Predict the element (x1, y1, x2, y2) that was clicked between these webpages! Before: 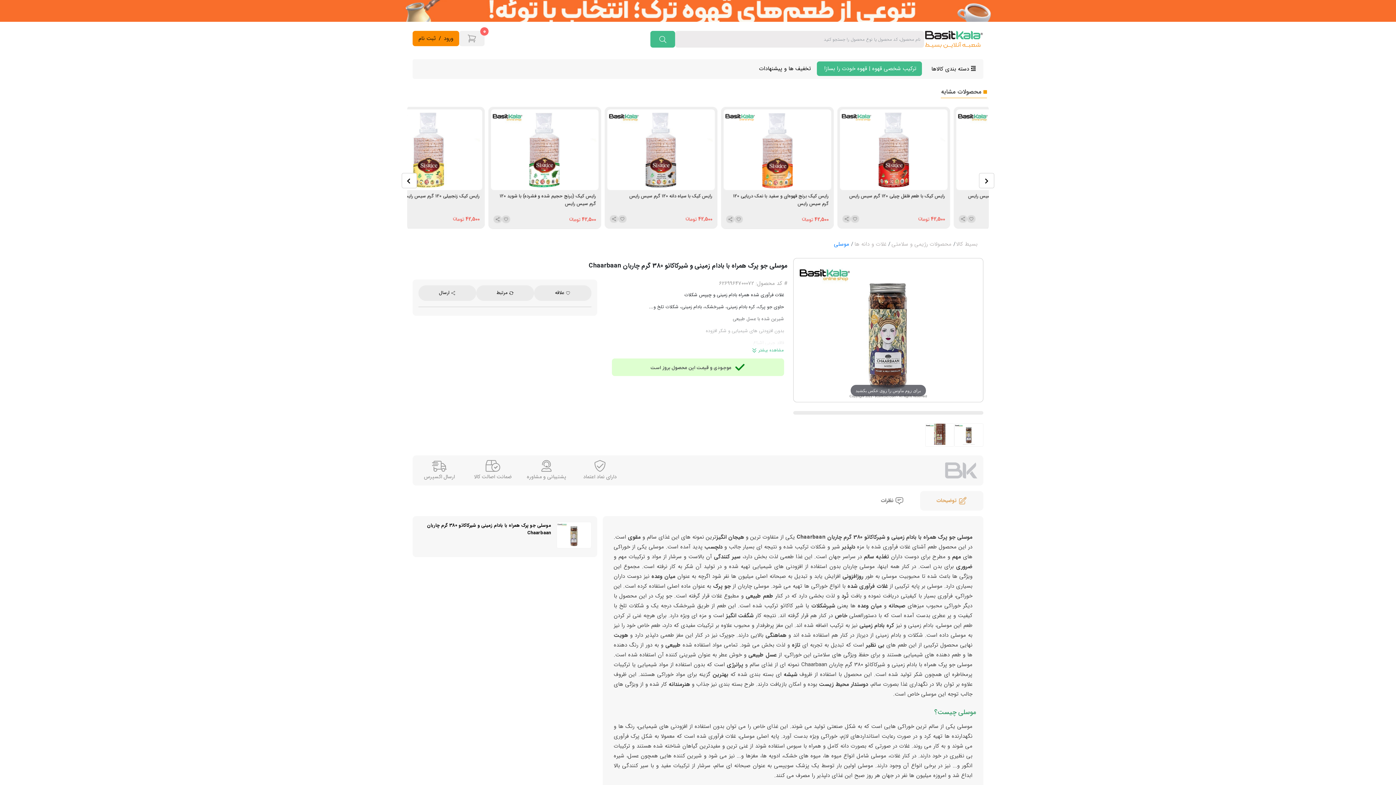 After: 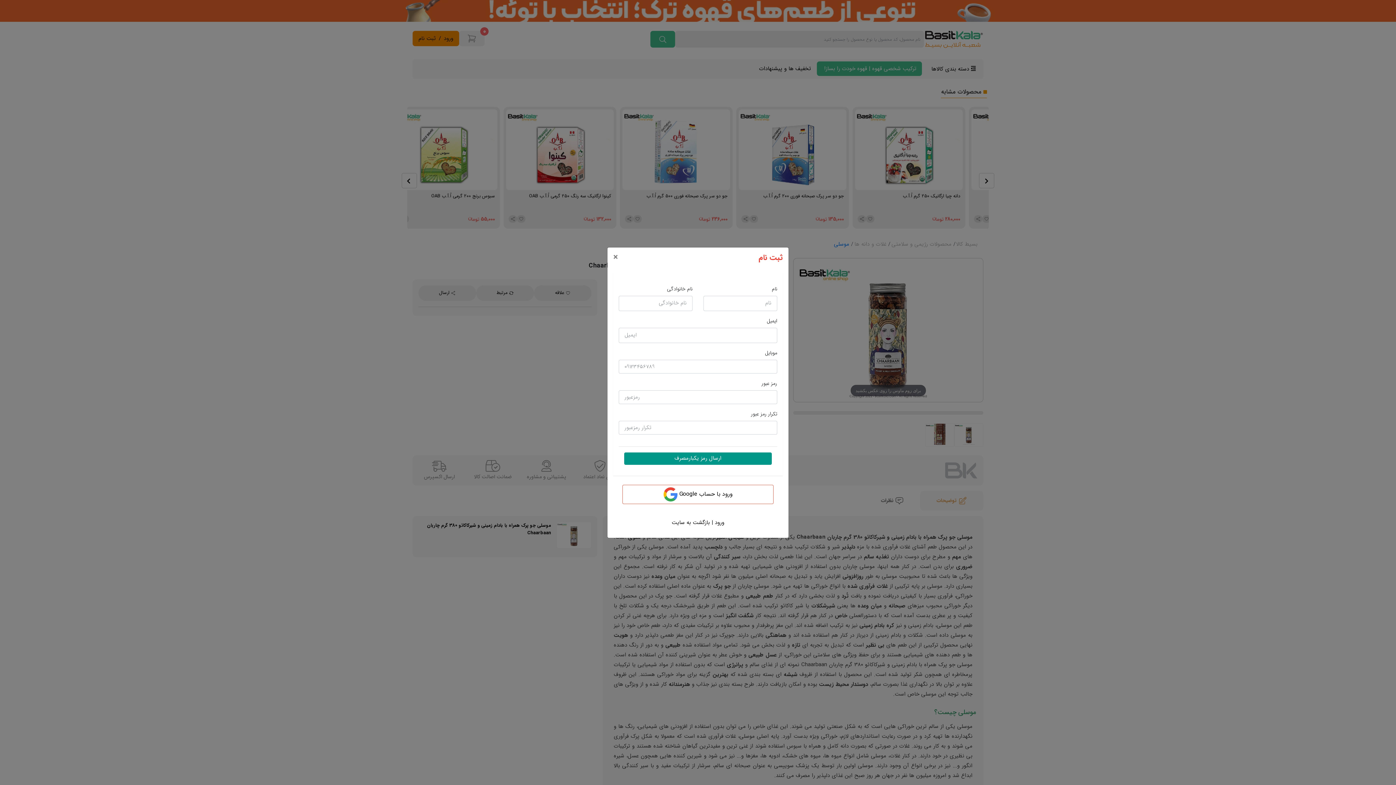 Action: bbox: (415, 34, 438, 42) label: ثبت نام